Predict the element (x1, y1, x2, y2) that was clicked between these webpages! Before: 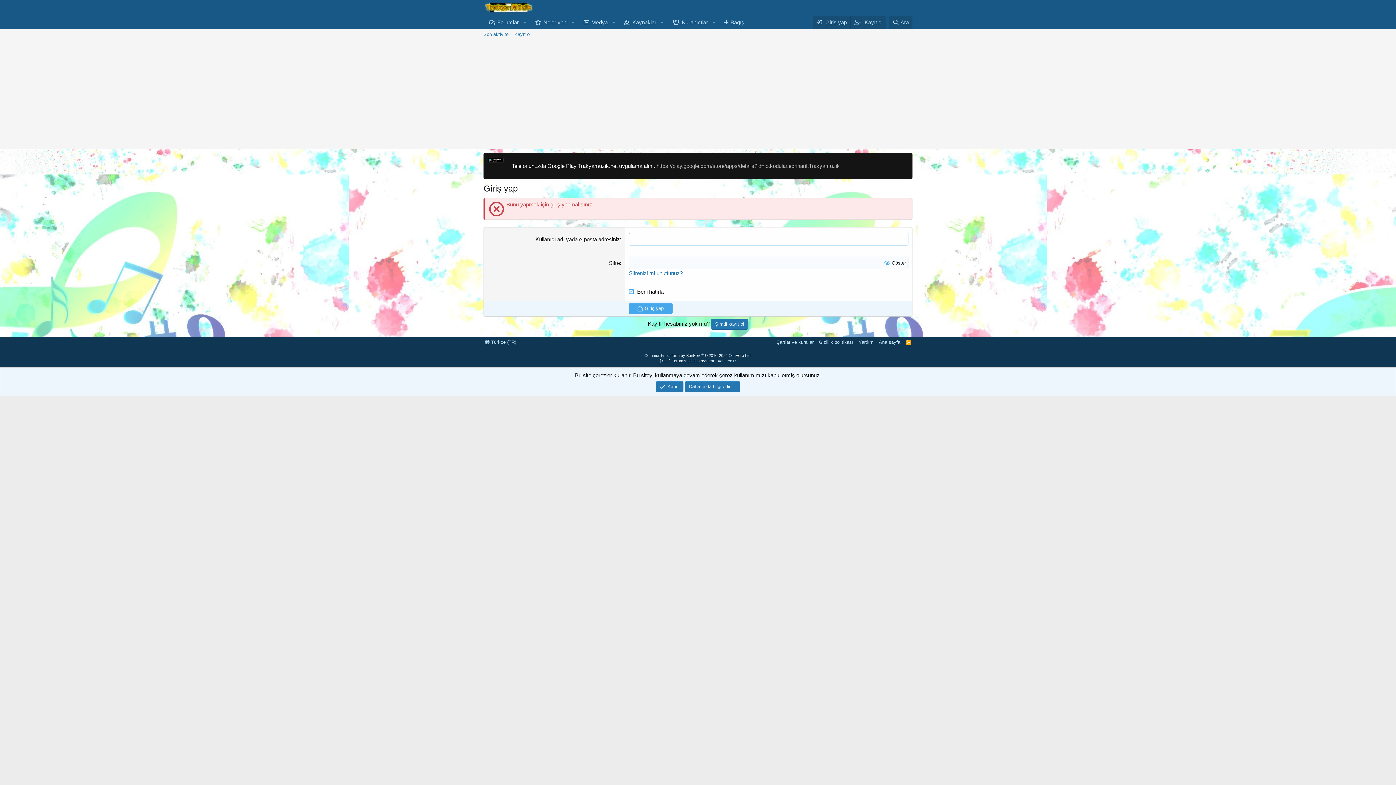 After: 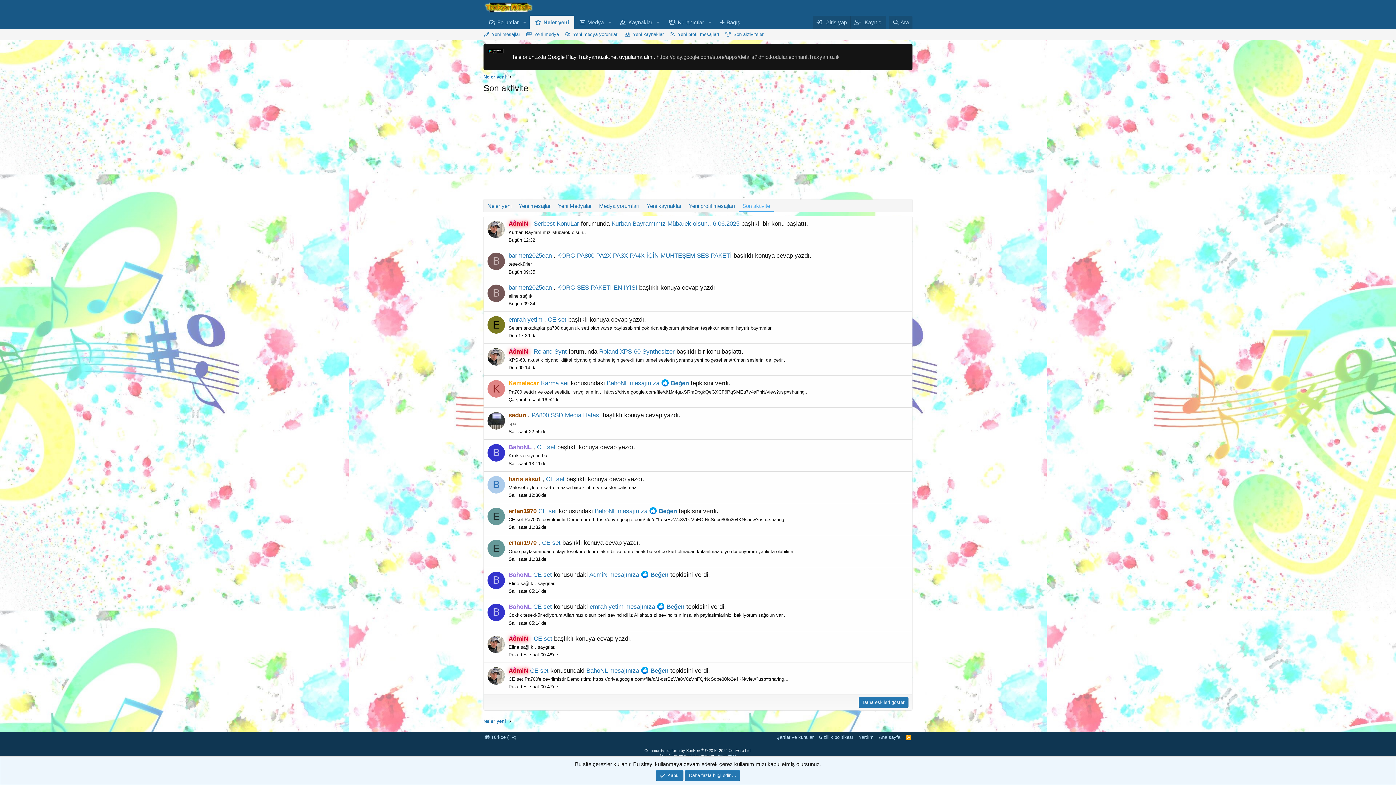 Action: label: Son aktivite bbox: (480, 29, 511, 40)